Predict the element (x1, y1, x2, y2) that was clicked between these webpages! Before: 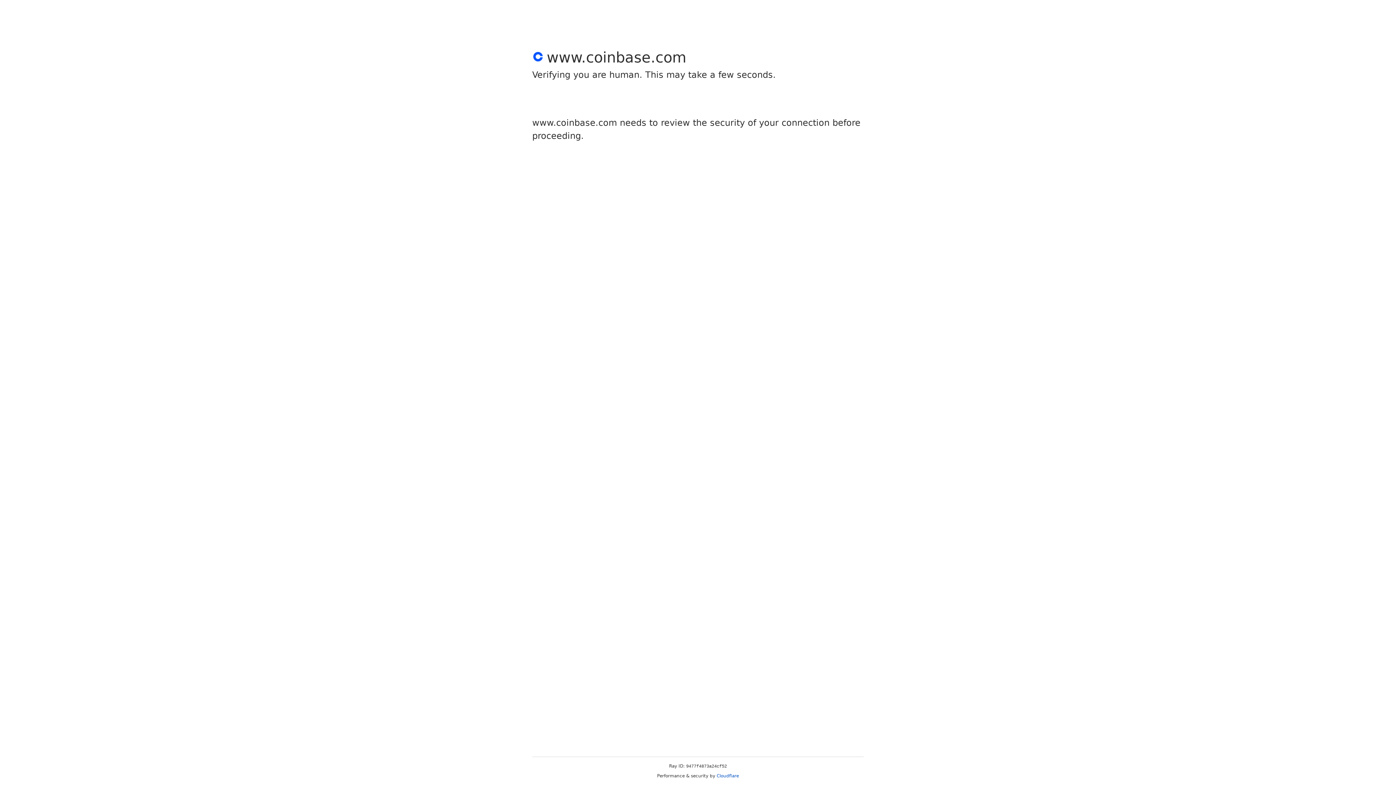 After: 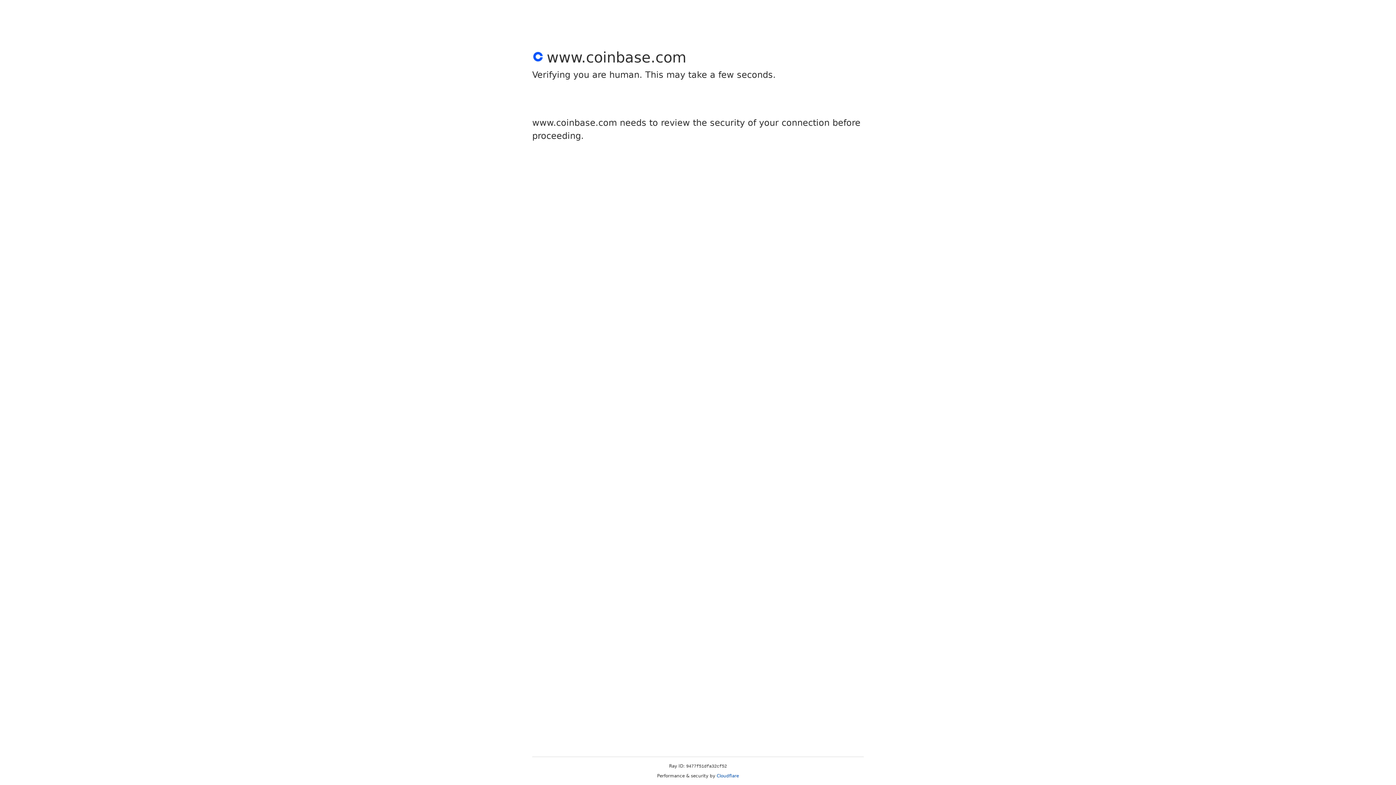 Action: bbox: (716, 773, 739, 778) label: Cloudflare